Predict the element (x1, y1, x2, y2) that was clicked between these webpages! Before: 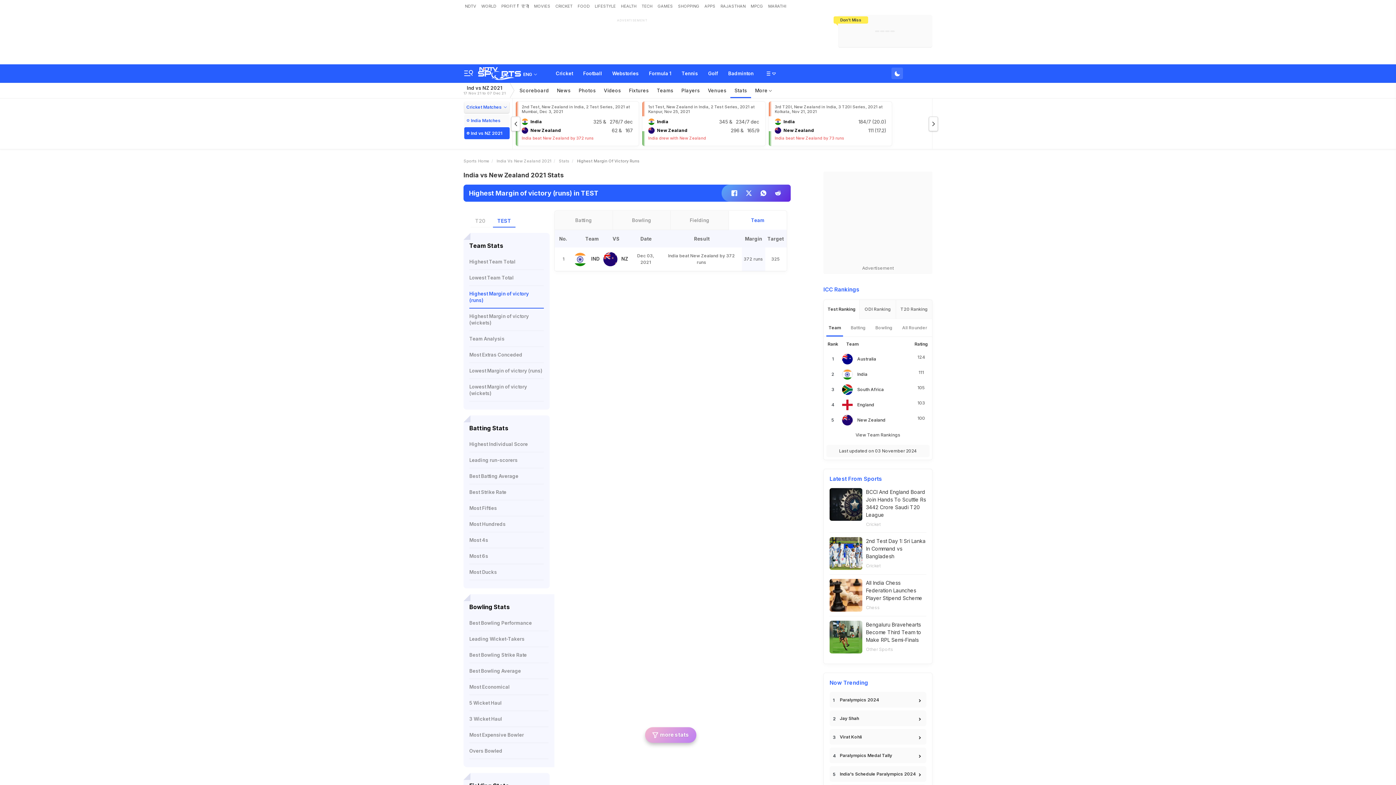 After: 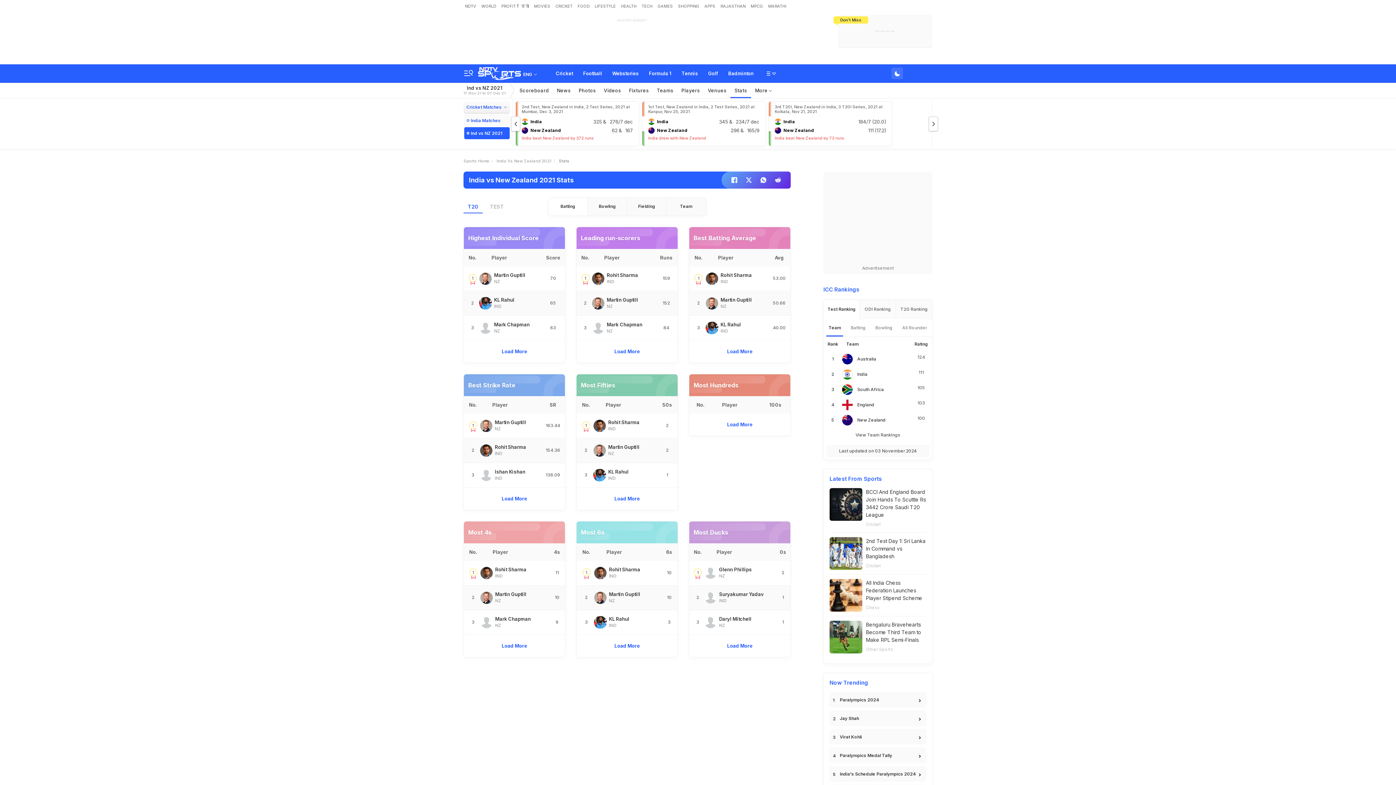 Action: bbox: (558, 158, 569, 163) label: Stats